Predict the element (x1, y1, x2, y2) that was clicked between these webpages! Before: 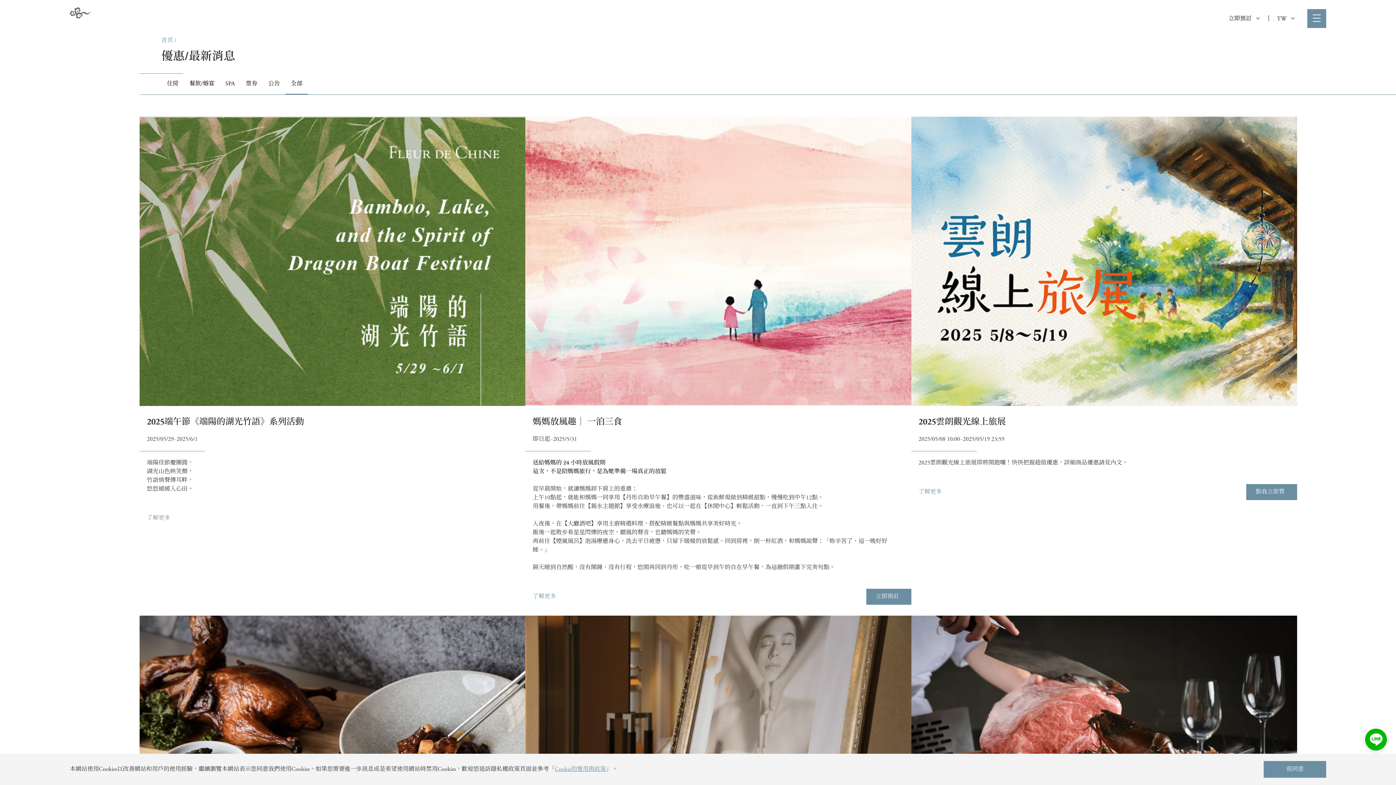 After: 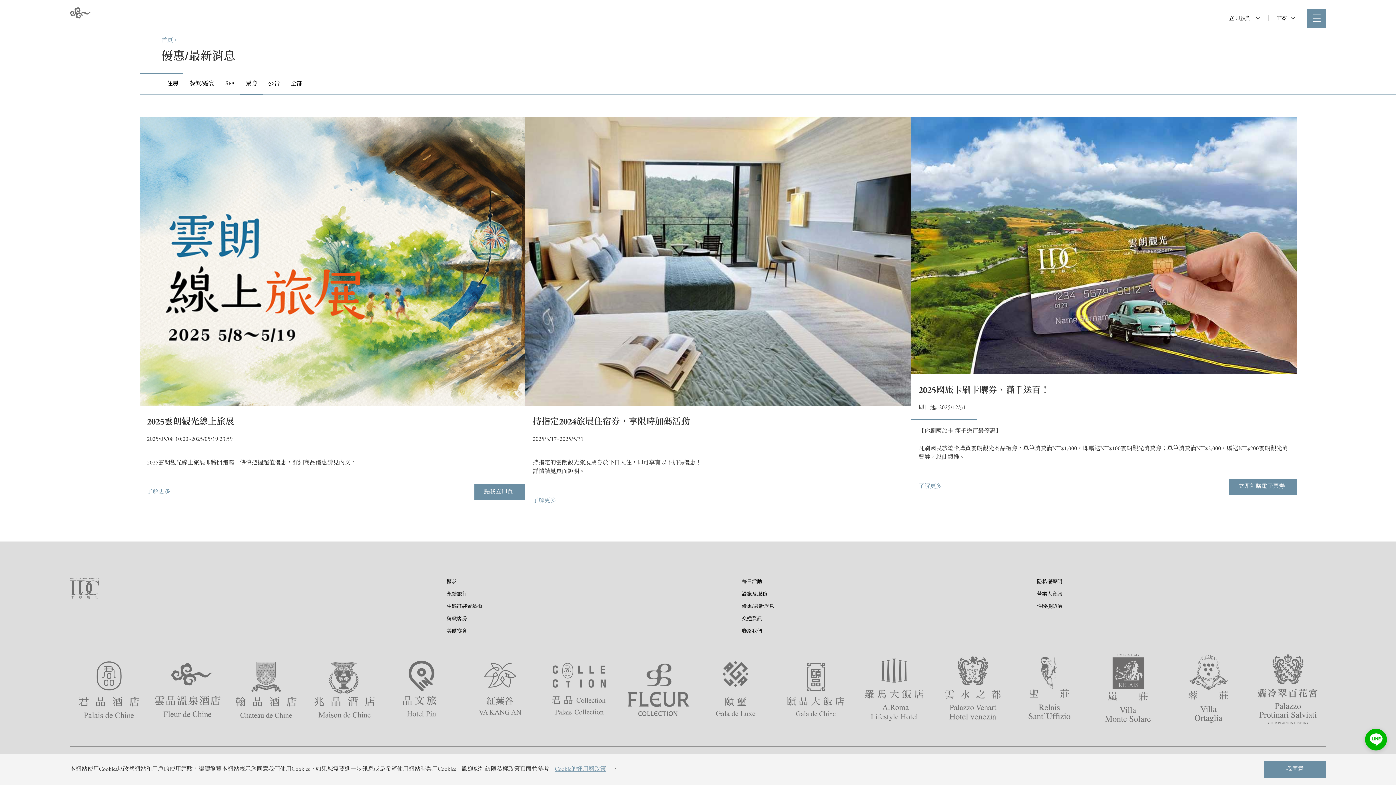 Action: label: 票券 bbox: (240, 74, 262, 93)